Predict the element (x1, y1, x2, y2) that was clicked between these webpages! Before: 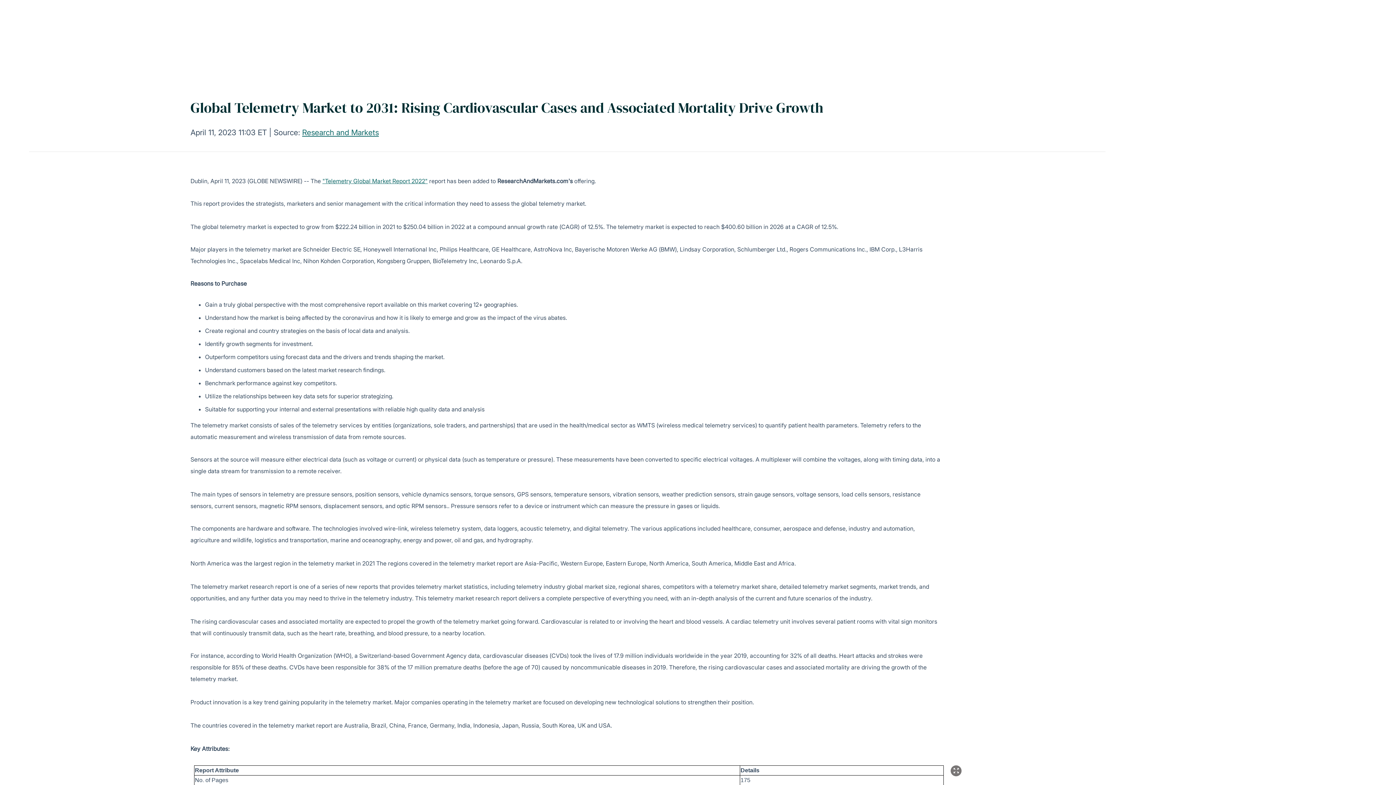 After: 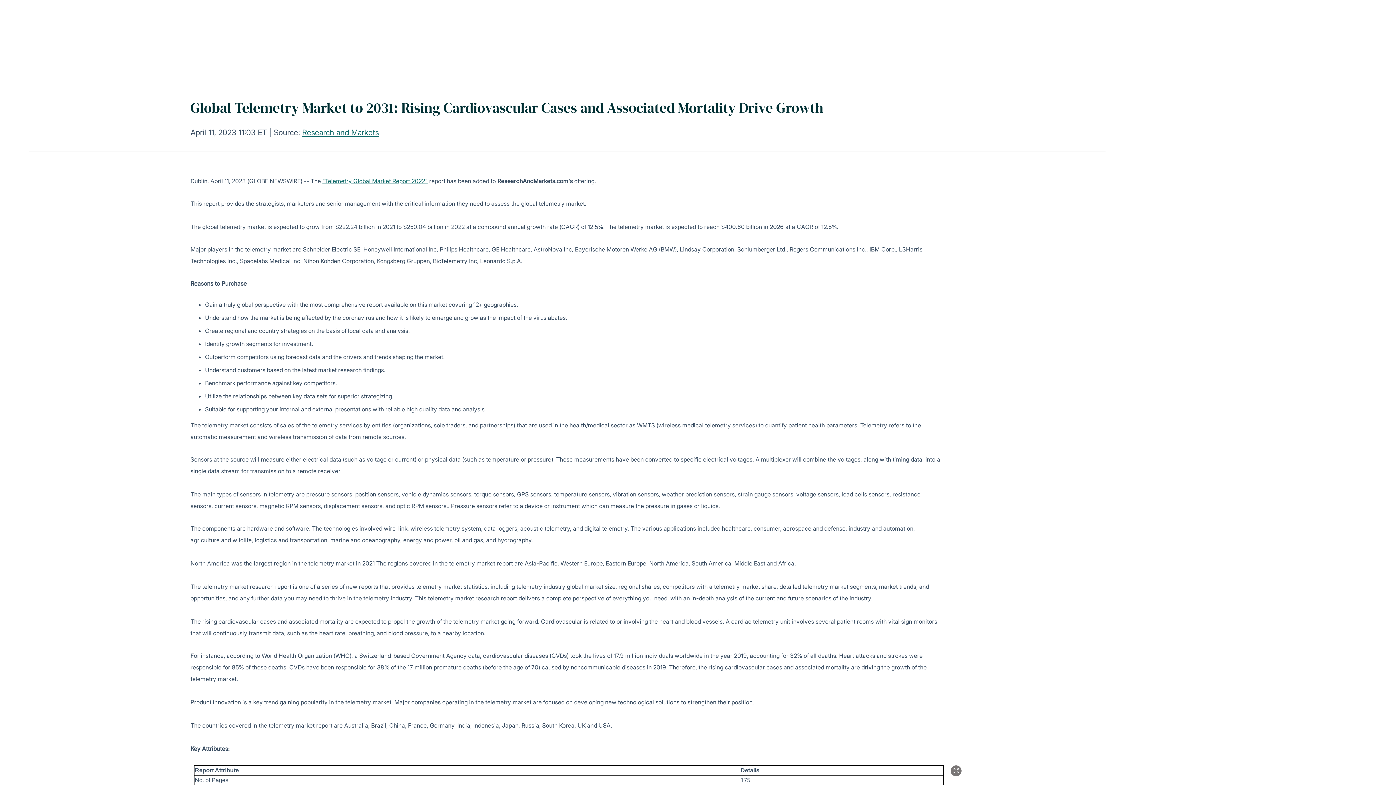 Action: label: Popup Expand Table bbox: (950, 765, 961, 776)